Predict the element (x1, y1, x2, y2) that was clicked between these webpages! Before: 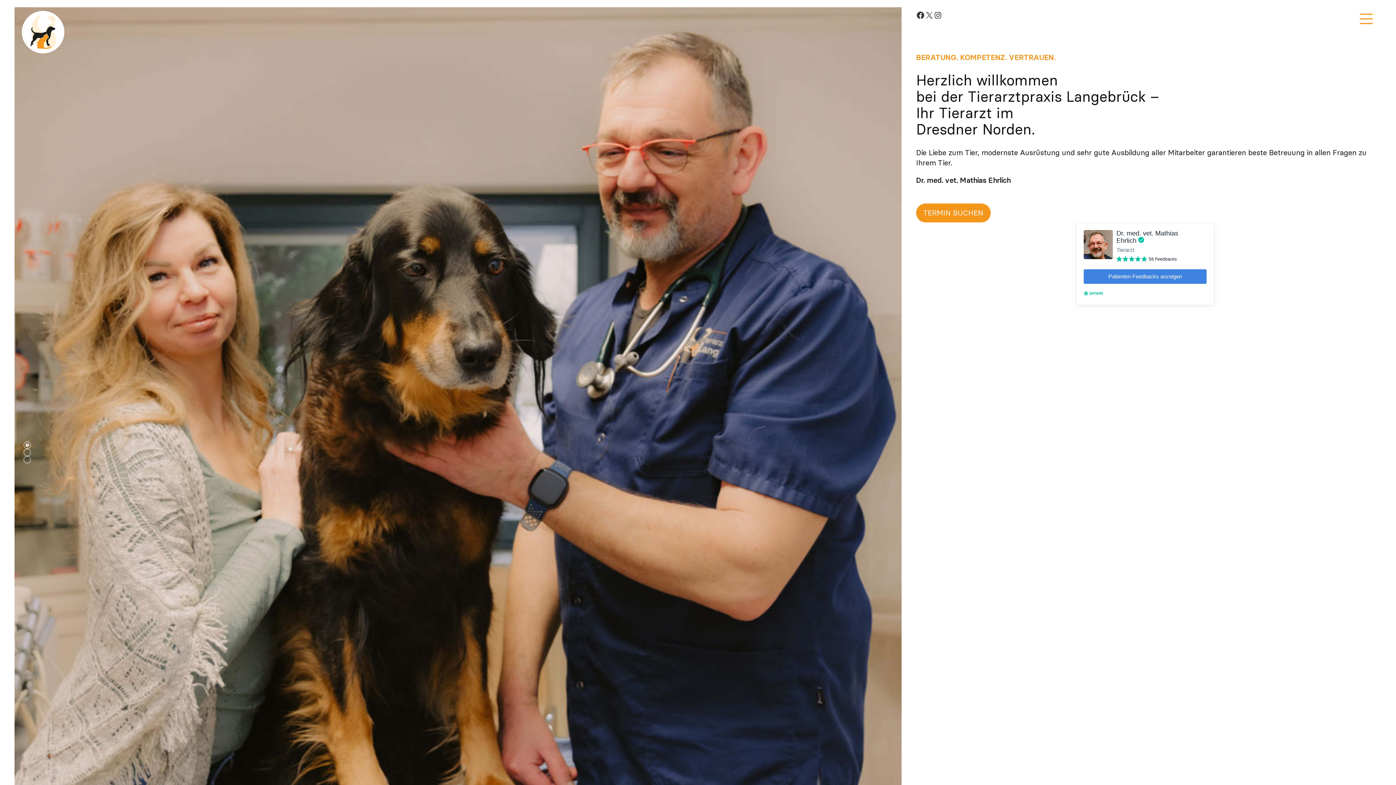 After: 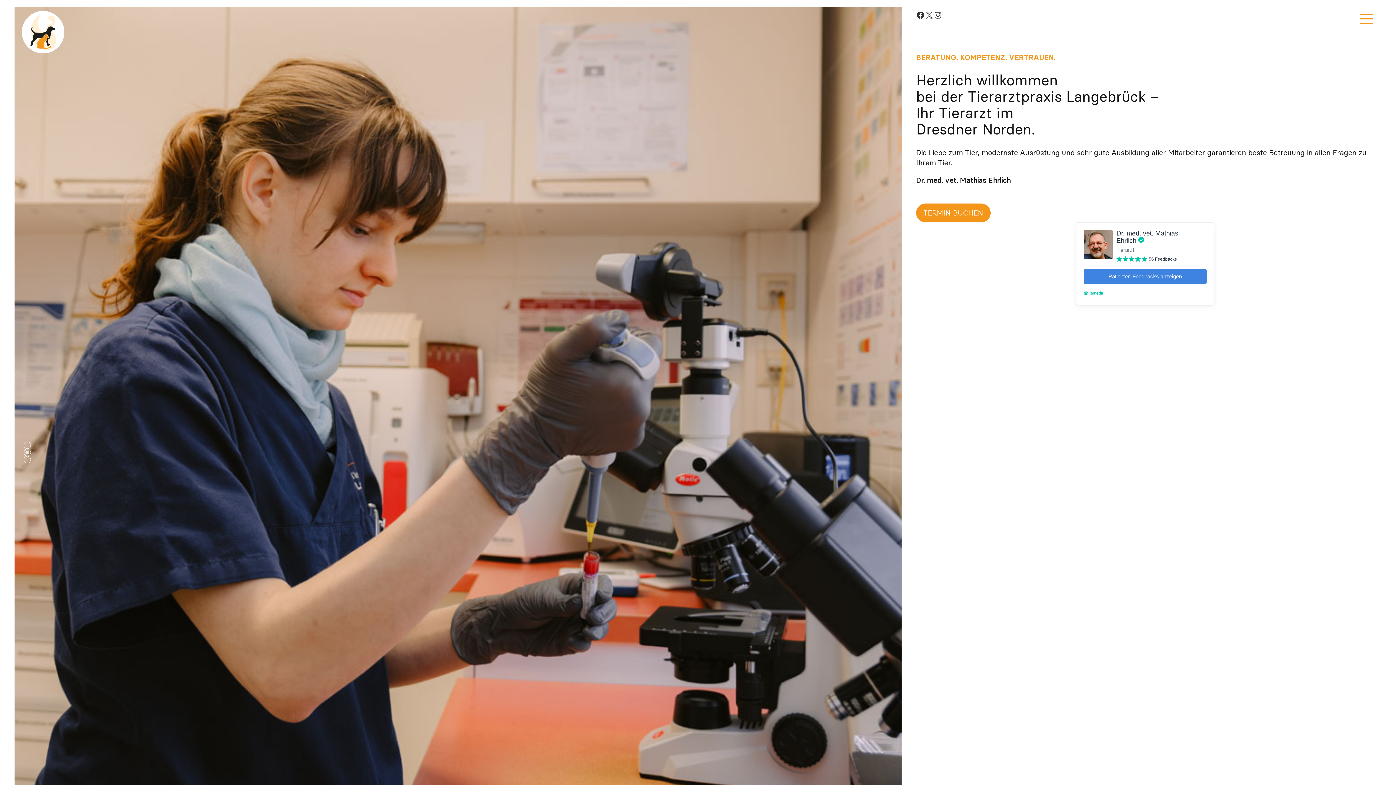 Action: bbox: (23, 449, 30, 456) label: 2 of 3